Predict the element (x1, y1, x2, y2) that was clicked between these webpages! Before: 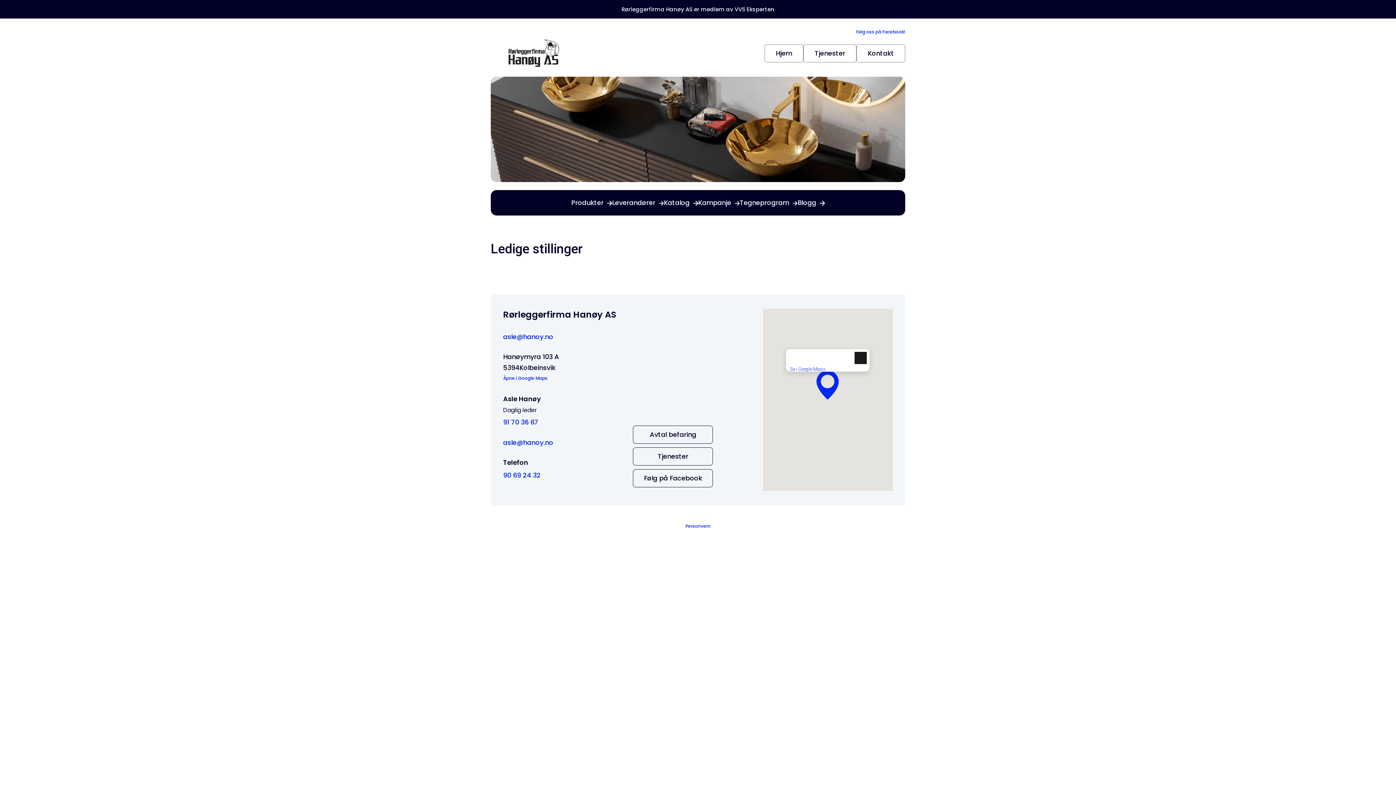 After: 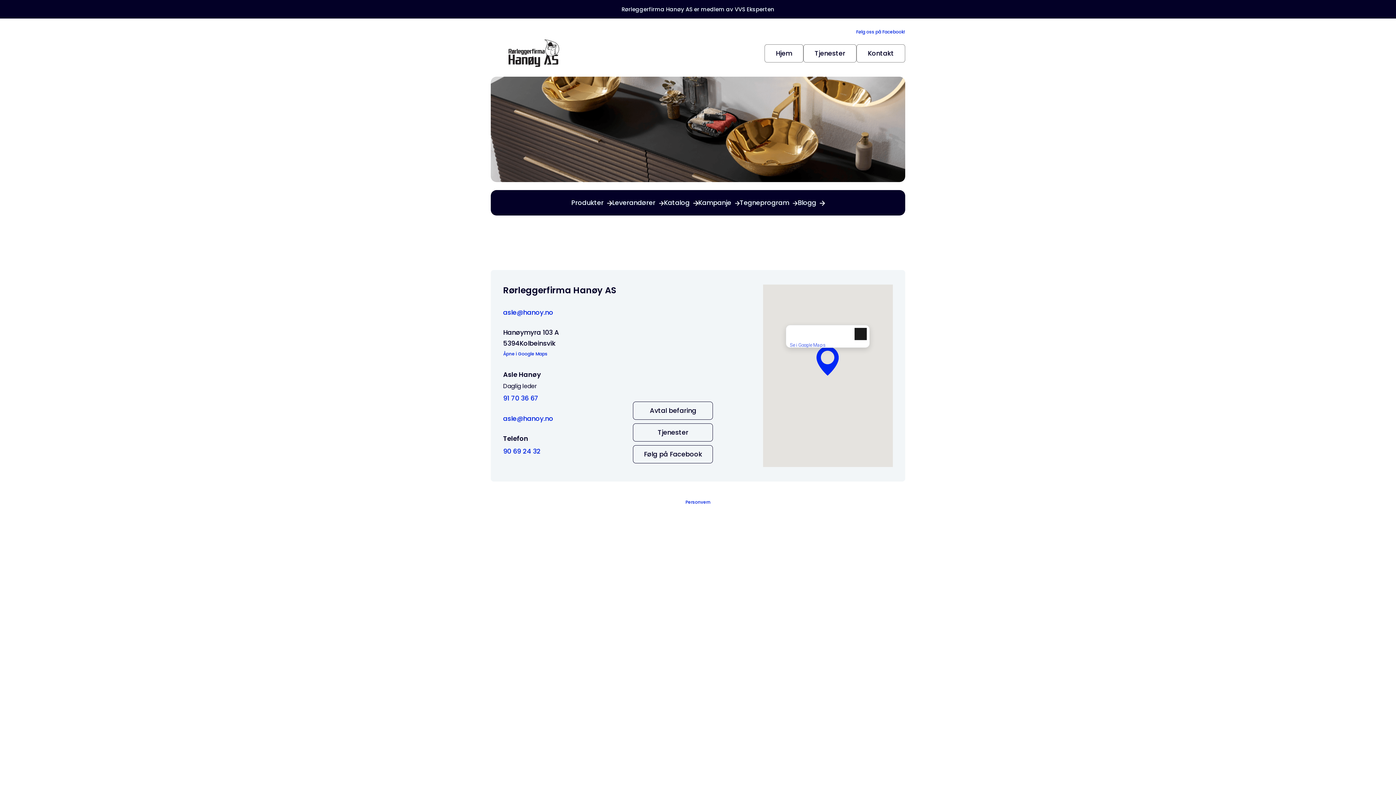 Action: bbox: (856, 44, 905, 62) label: Kontakt